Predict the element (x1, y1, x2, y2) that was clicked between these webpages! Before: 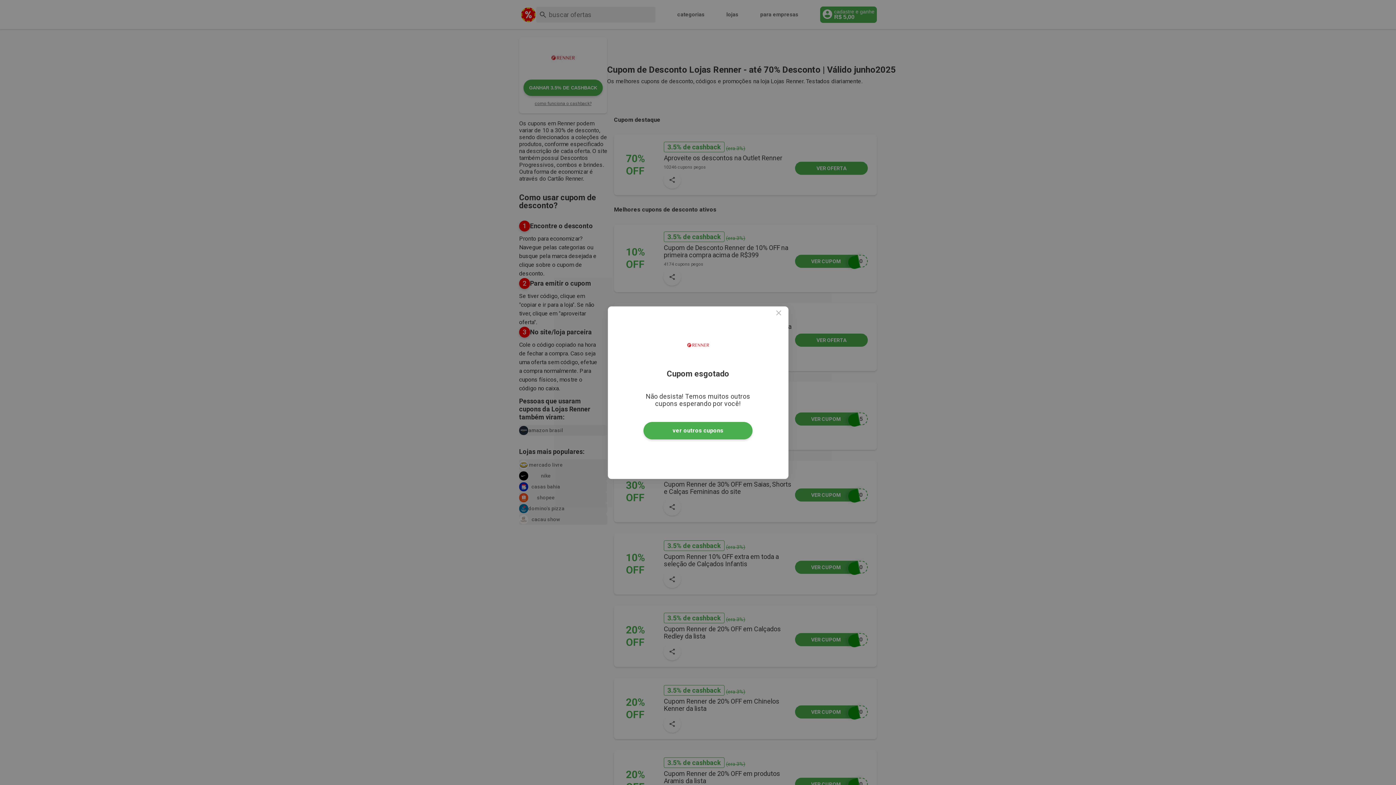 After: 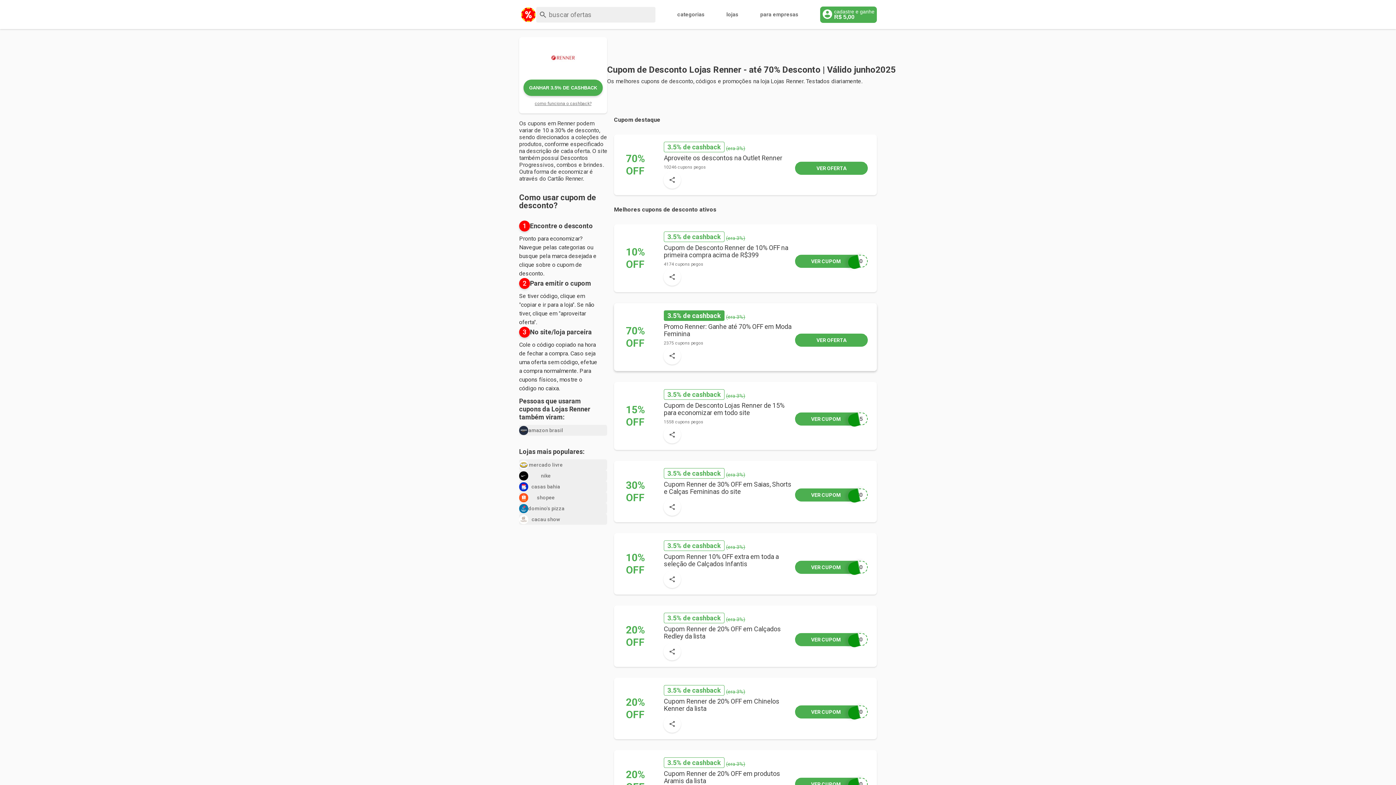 Action: bbox: (771, 306, 785, 320)